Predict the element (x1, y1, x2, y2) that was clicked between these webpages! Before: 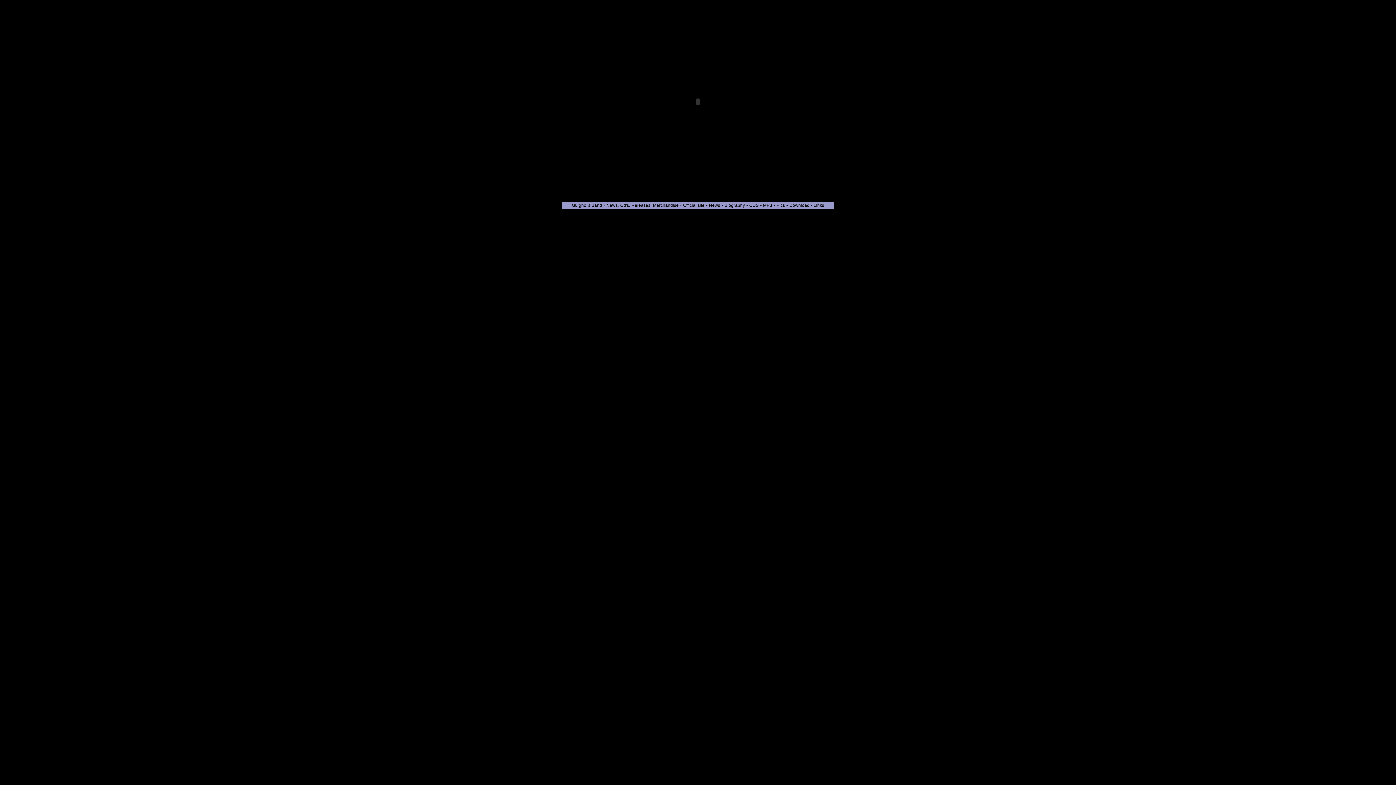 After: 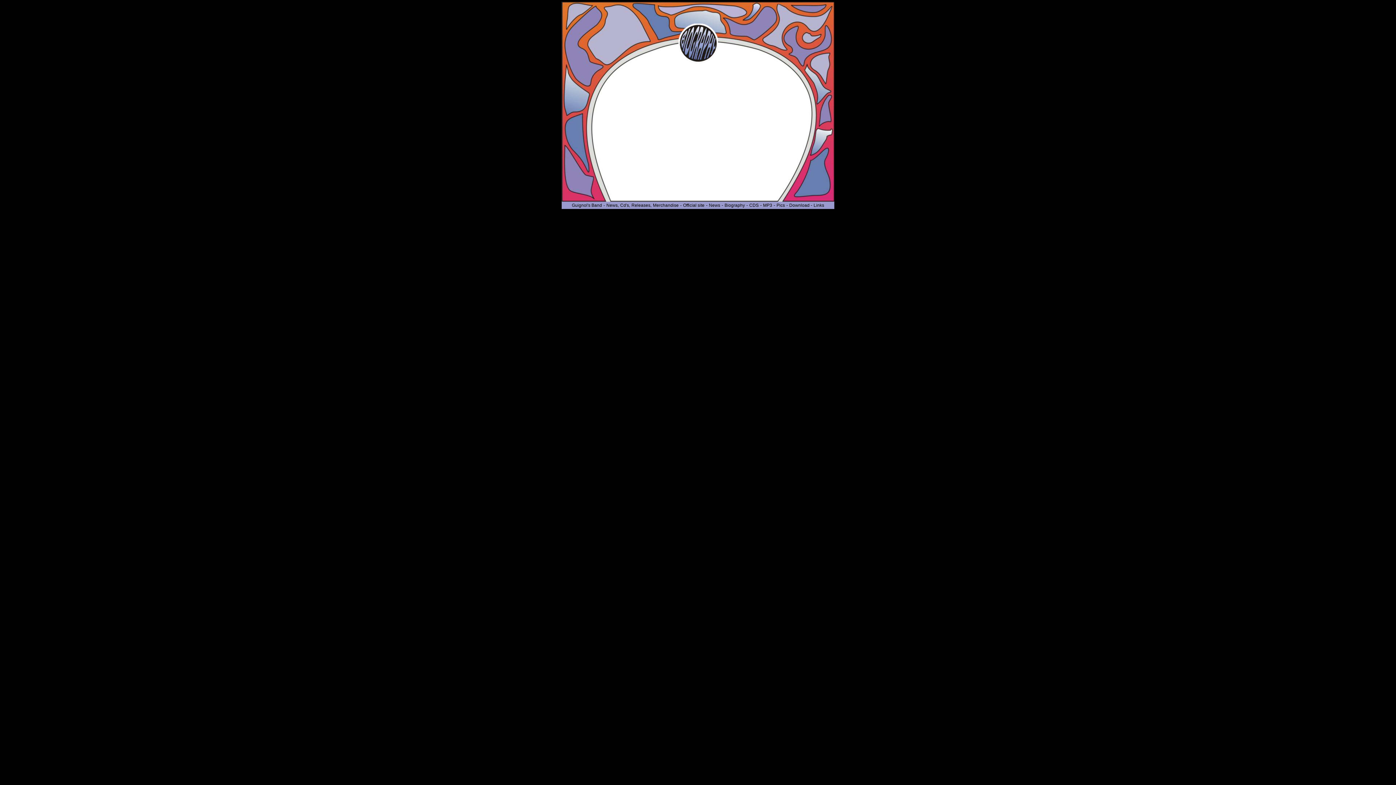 Action: label: Biography bbox: (724, 202, 745, 208)